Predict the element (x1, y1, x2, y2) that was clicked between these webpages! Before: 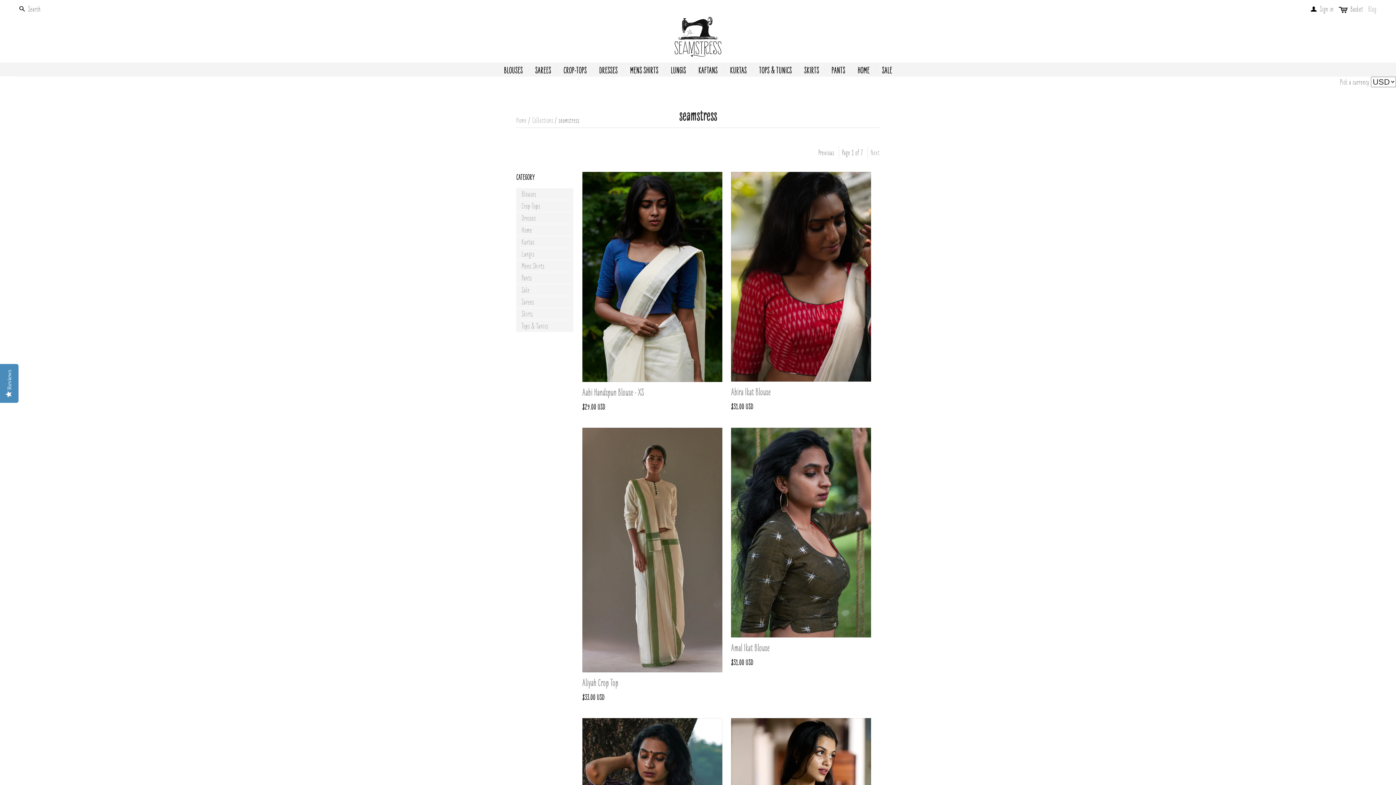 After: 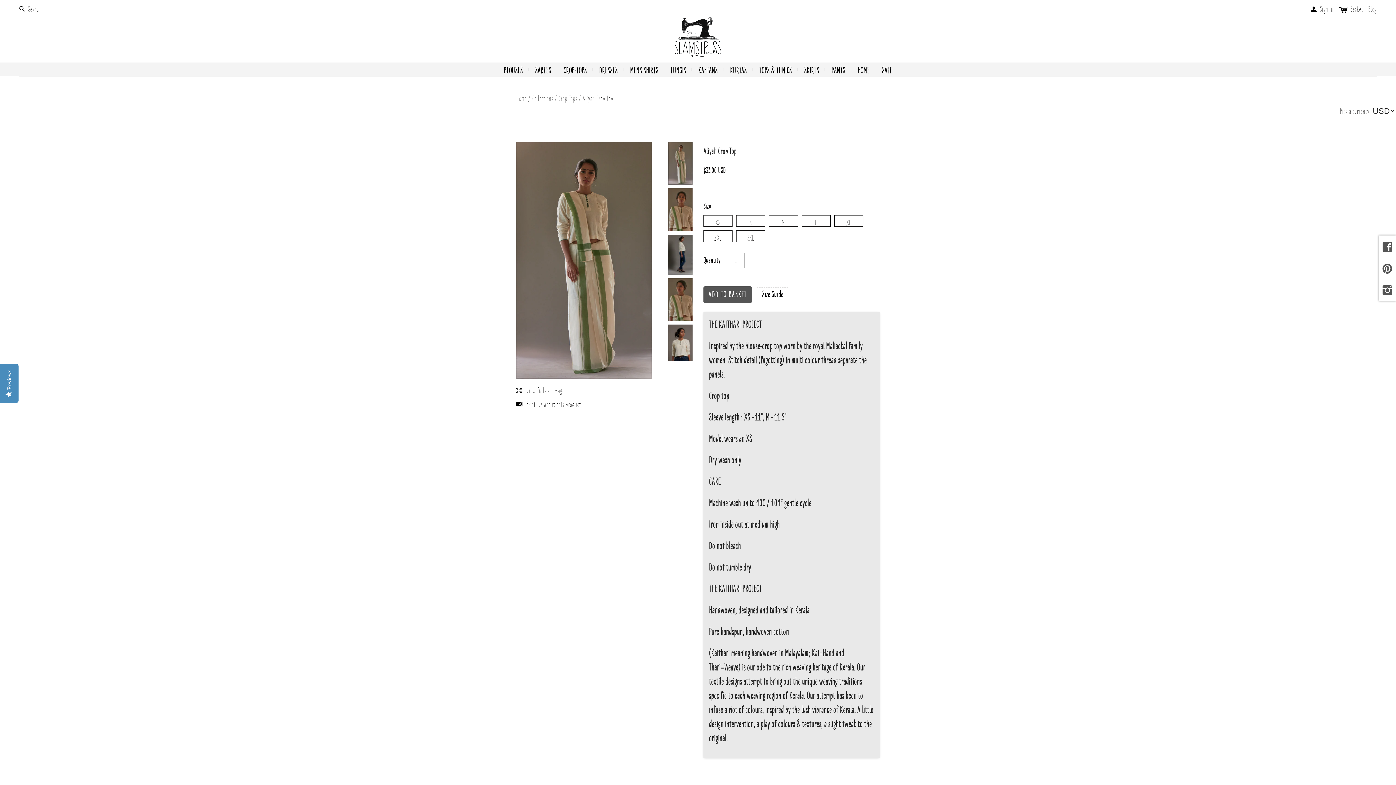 Action: label: Aliyah Crop Top bbox: (582, 677, 618, 689)